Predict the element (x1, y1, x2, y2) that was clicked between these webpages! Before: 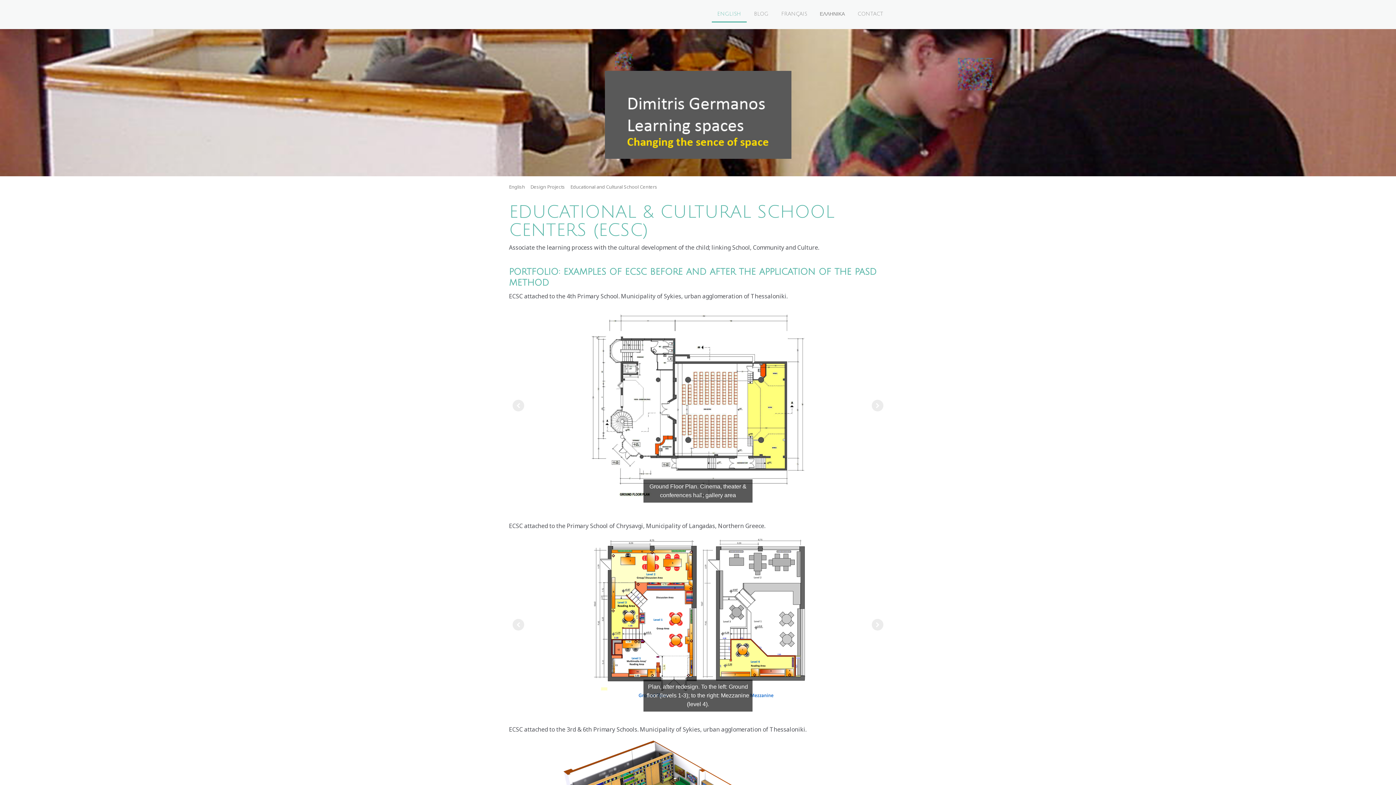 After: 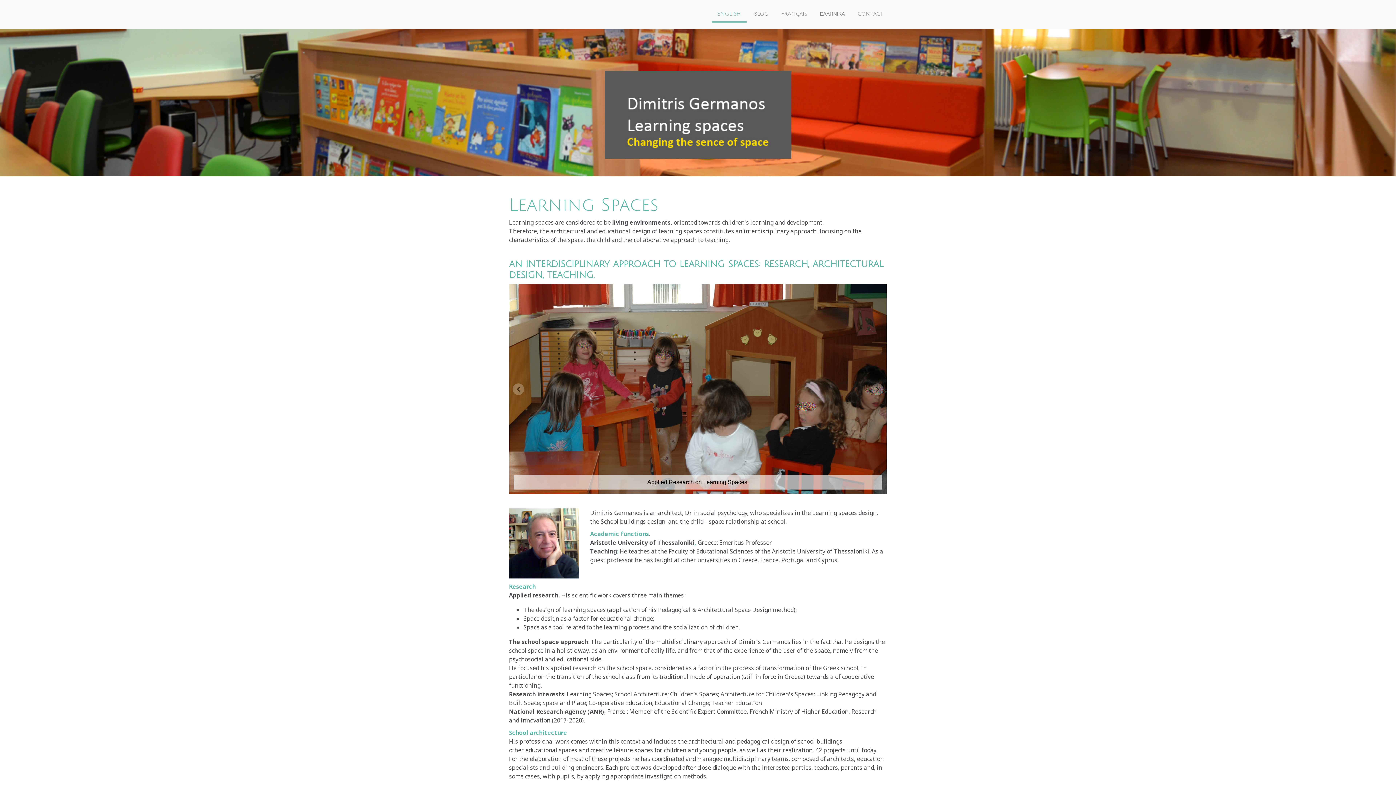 Action: bbox: (604, 71, 791, 79)